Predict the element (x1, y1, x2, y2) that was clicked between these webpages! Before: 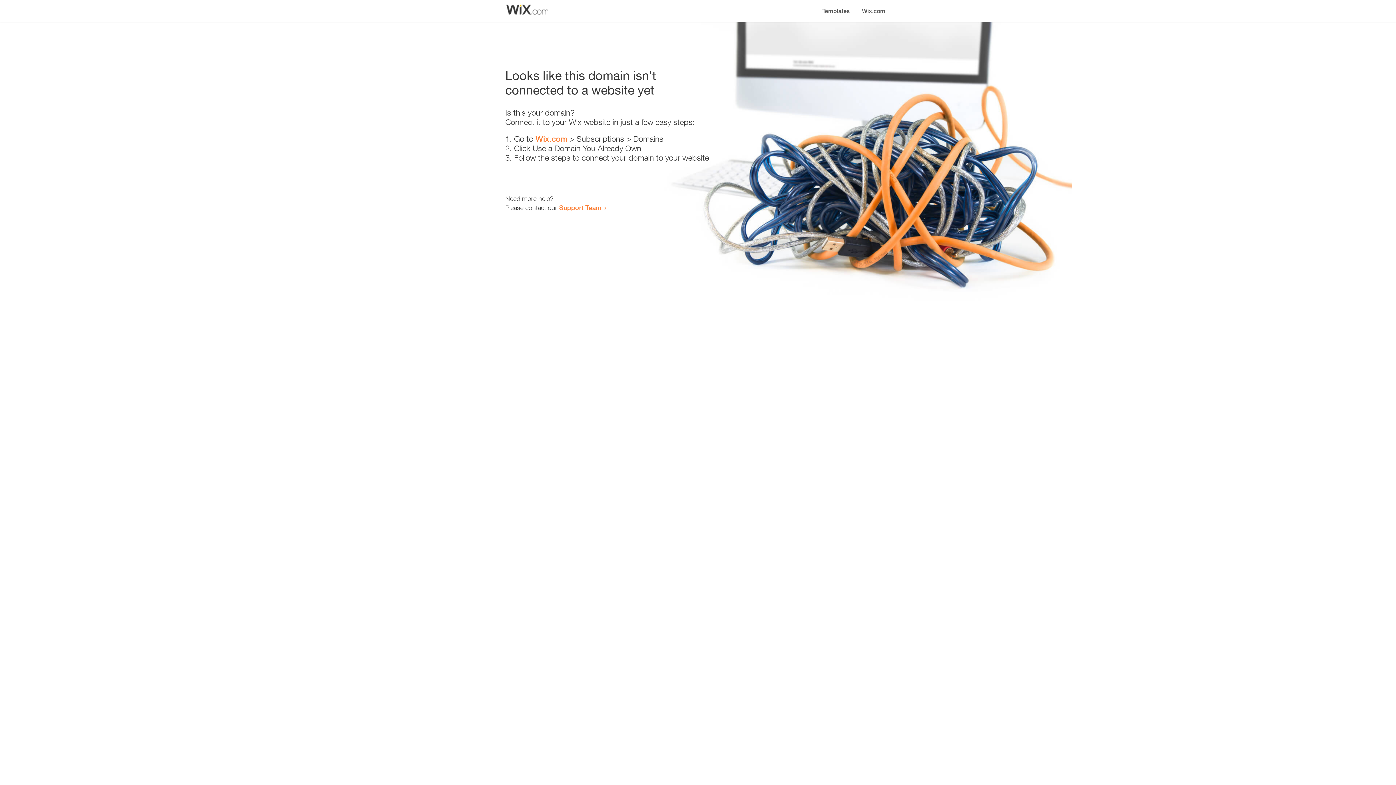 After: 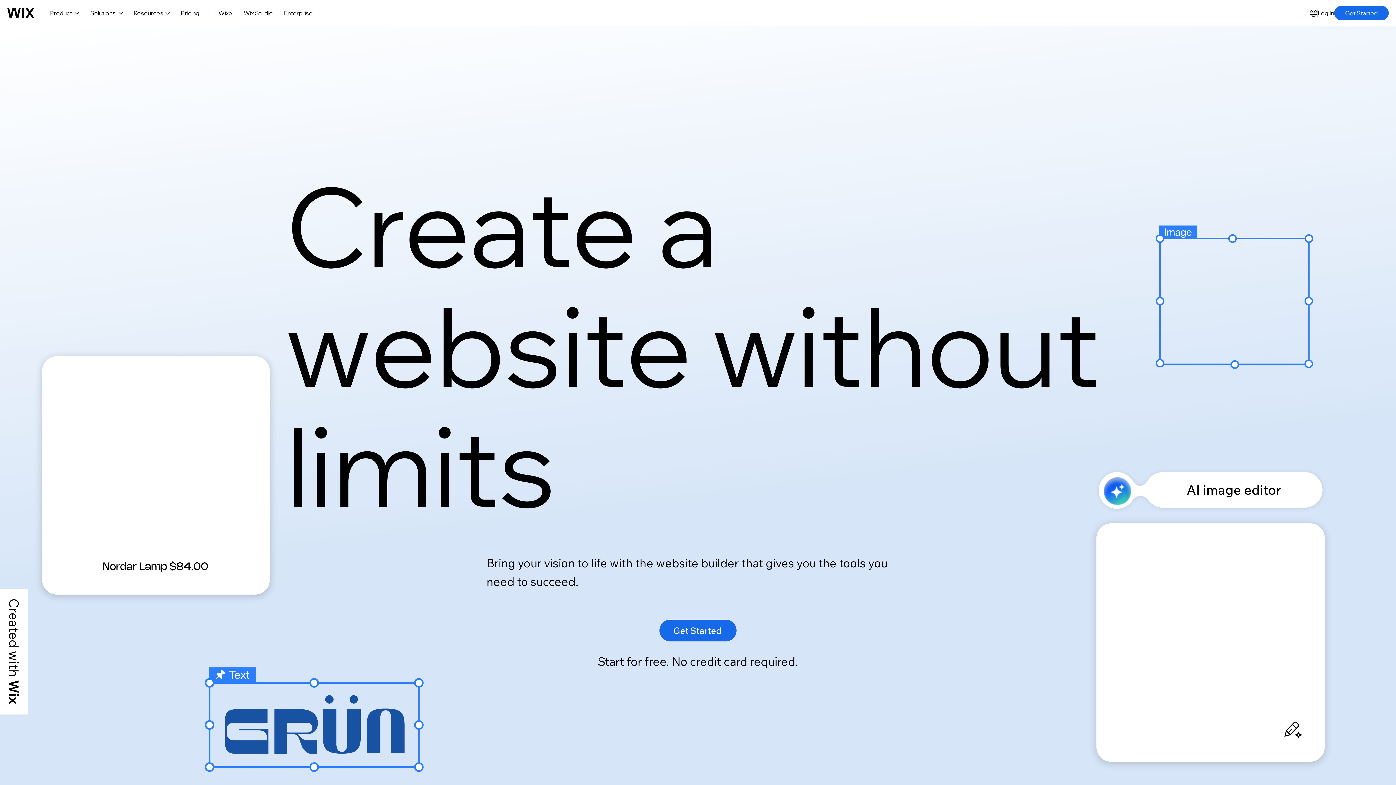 Action: bbox: (535, 134, 567, 143) label: Wix.com